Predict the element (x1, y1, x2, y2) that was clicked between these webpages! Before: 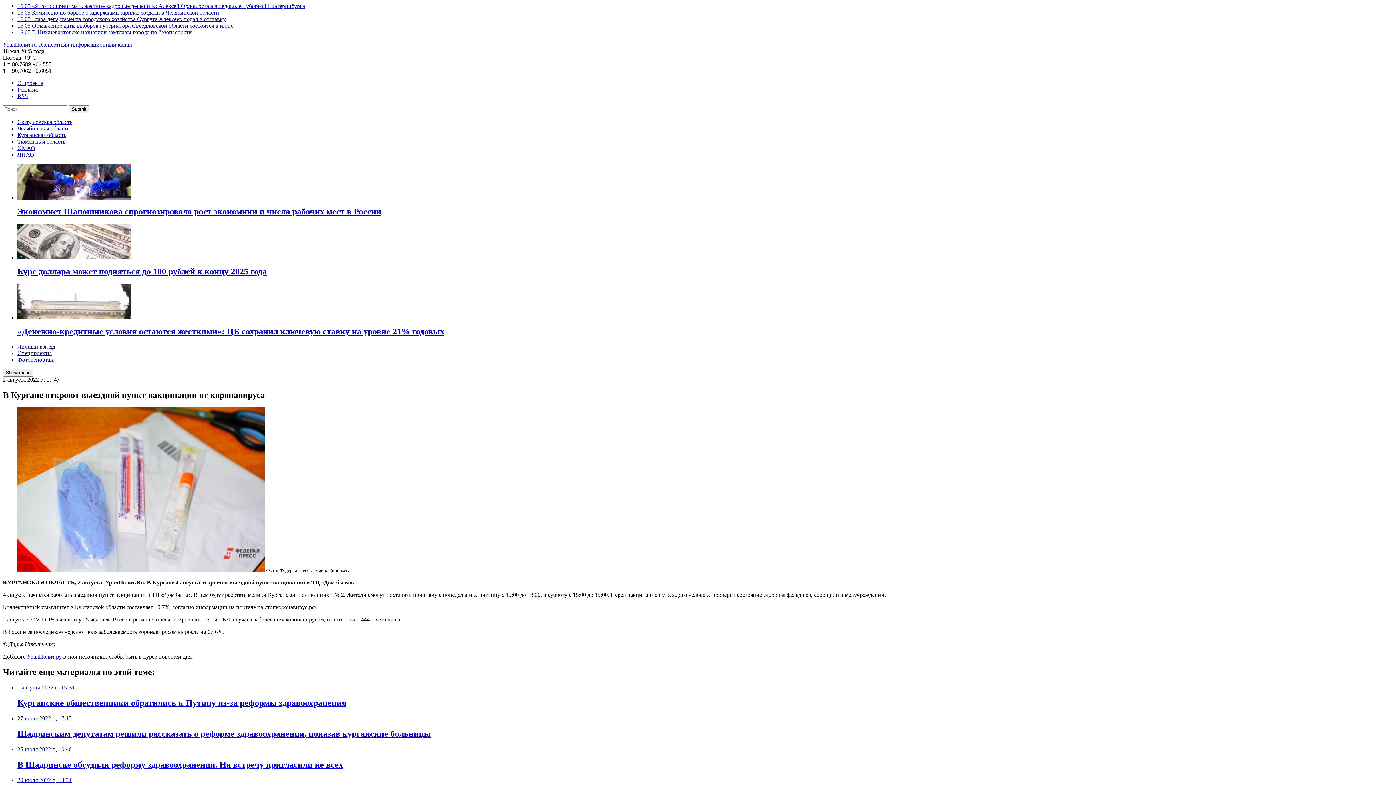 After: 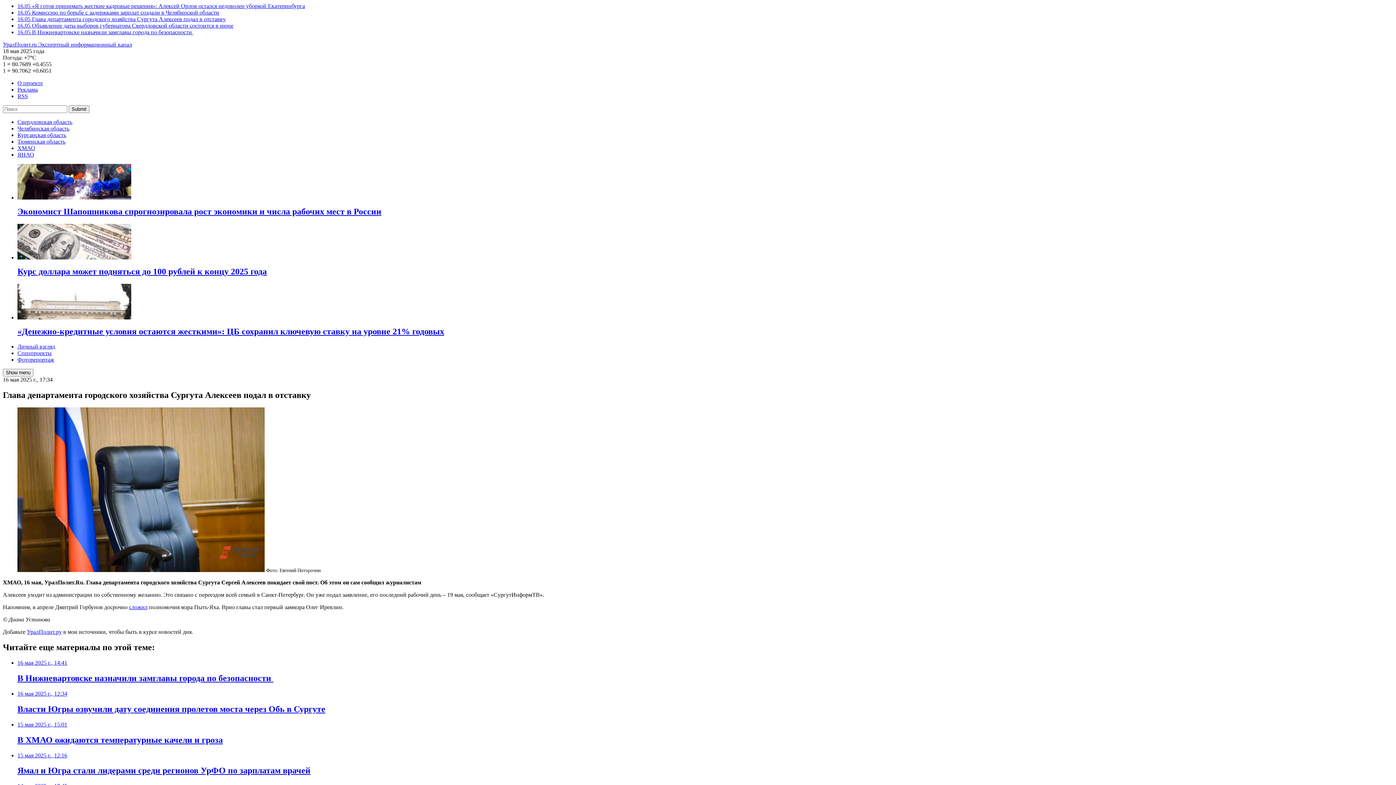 Action: label: 16.05 Глава департамента городского хозяйства Сургута Алексеев подал в отставку bbox: (17, 16, 225, 22)